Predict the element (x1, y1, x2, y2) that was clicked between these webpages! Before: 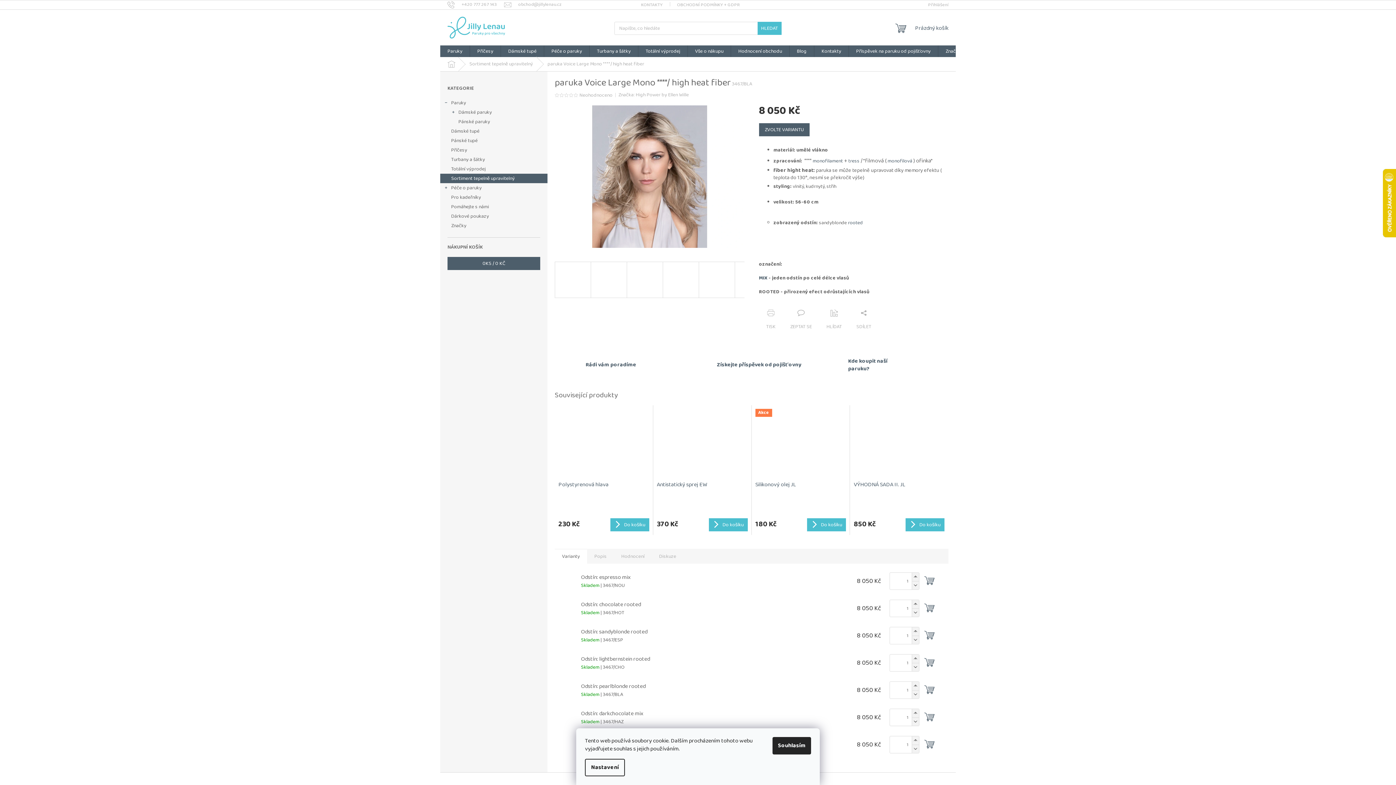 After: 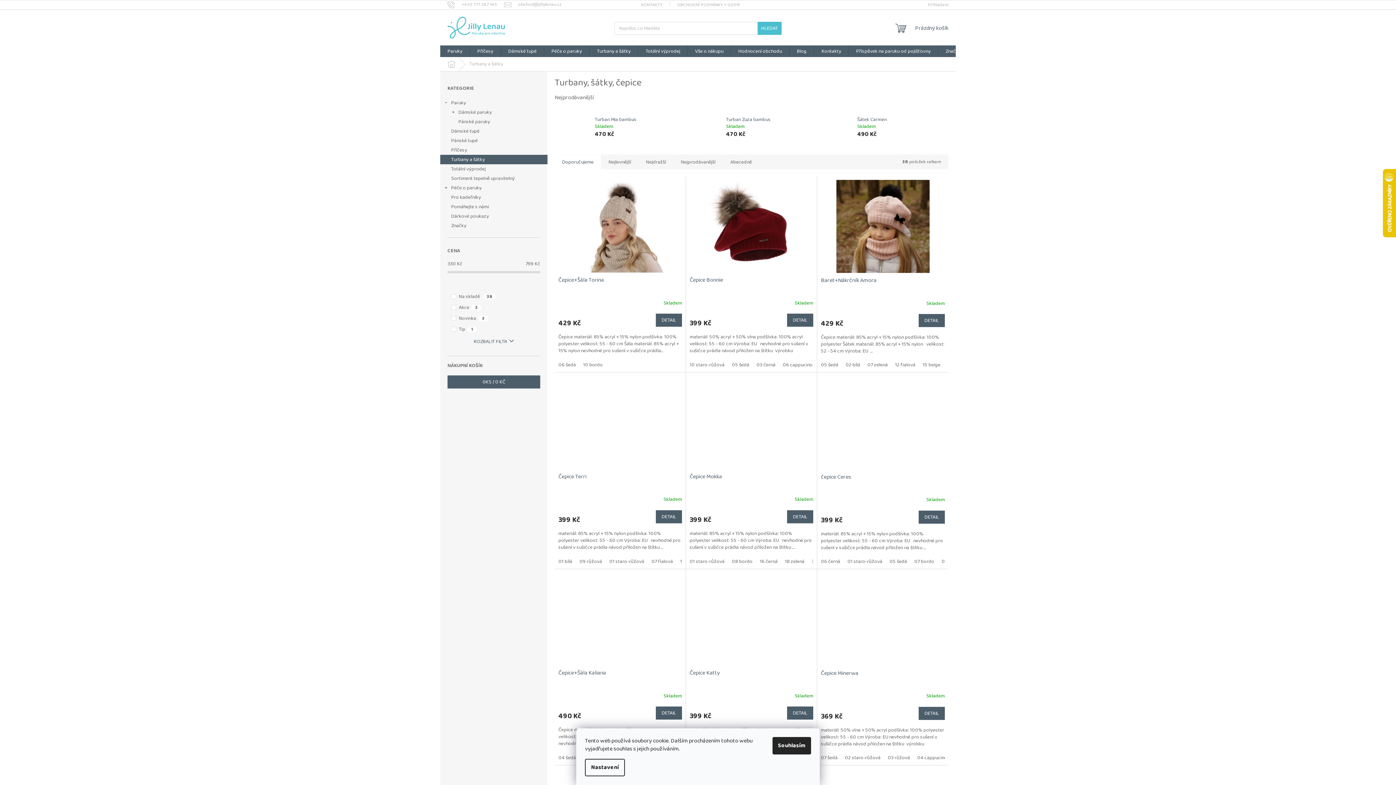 Action: label: Turbany a šátky  bbox: (440, 154, 547, 164)